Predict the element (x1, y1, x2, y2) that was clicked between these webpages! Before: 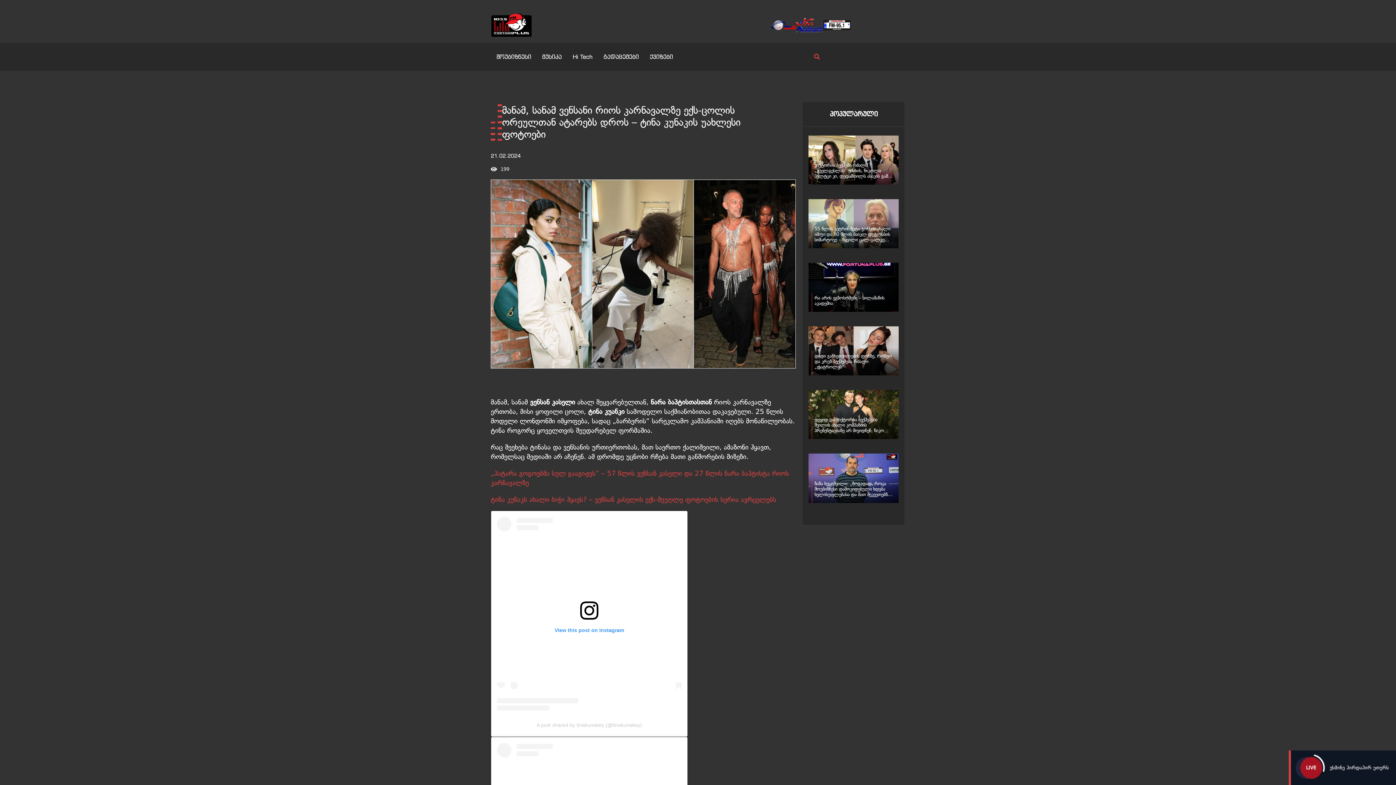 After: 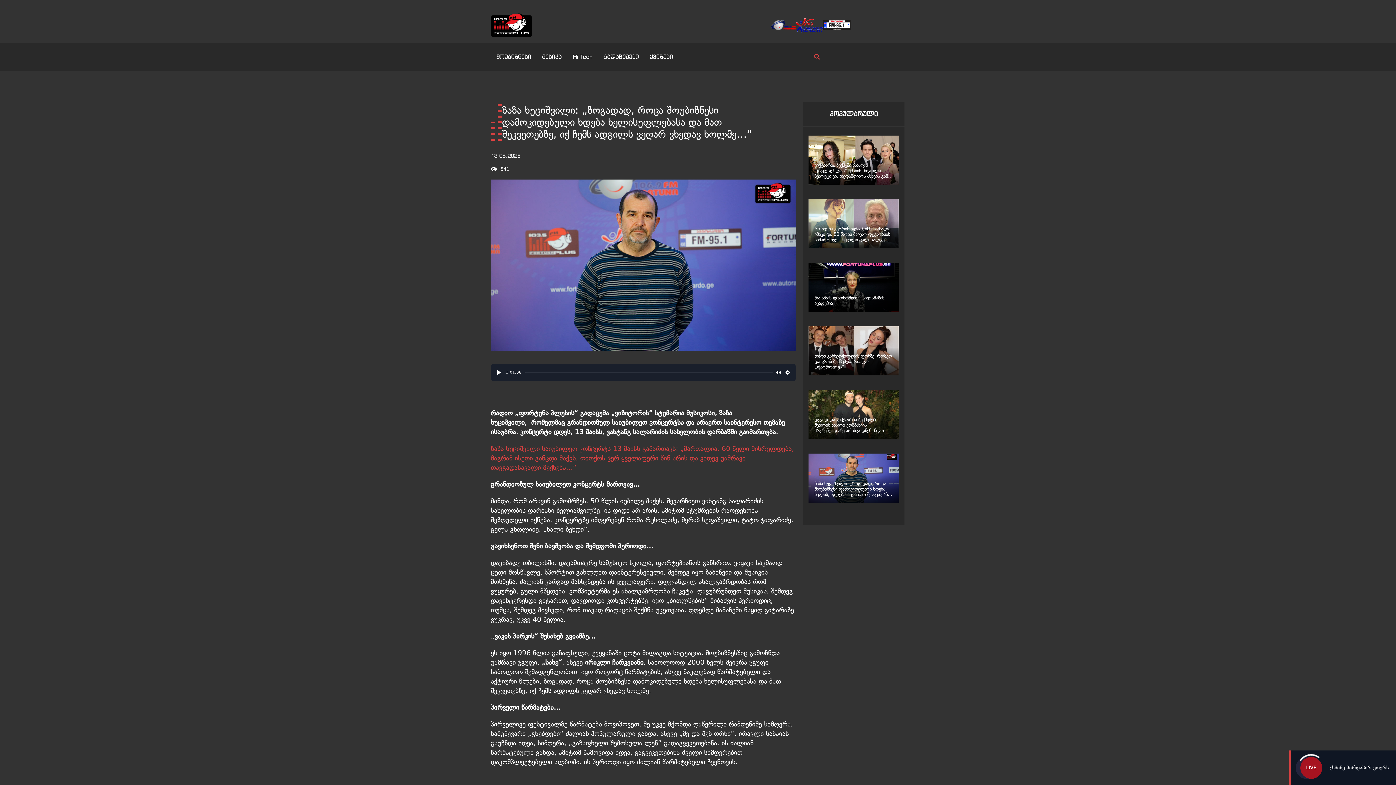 Action: bbox: (808, 453, 899, 503) label: ზაზა ხუციშვილი: „ზოგადად, როცა შოუბიზნესი დამოკიდებული ხდება ხელისუფლებასა და მათ შეკვეთებზე, იქ ჩემს ადგილს ვეღარ ვხედავ ხოლმე…“